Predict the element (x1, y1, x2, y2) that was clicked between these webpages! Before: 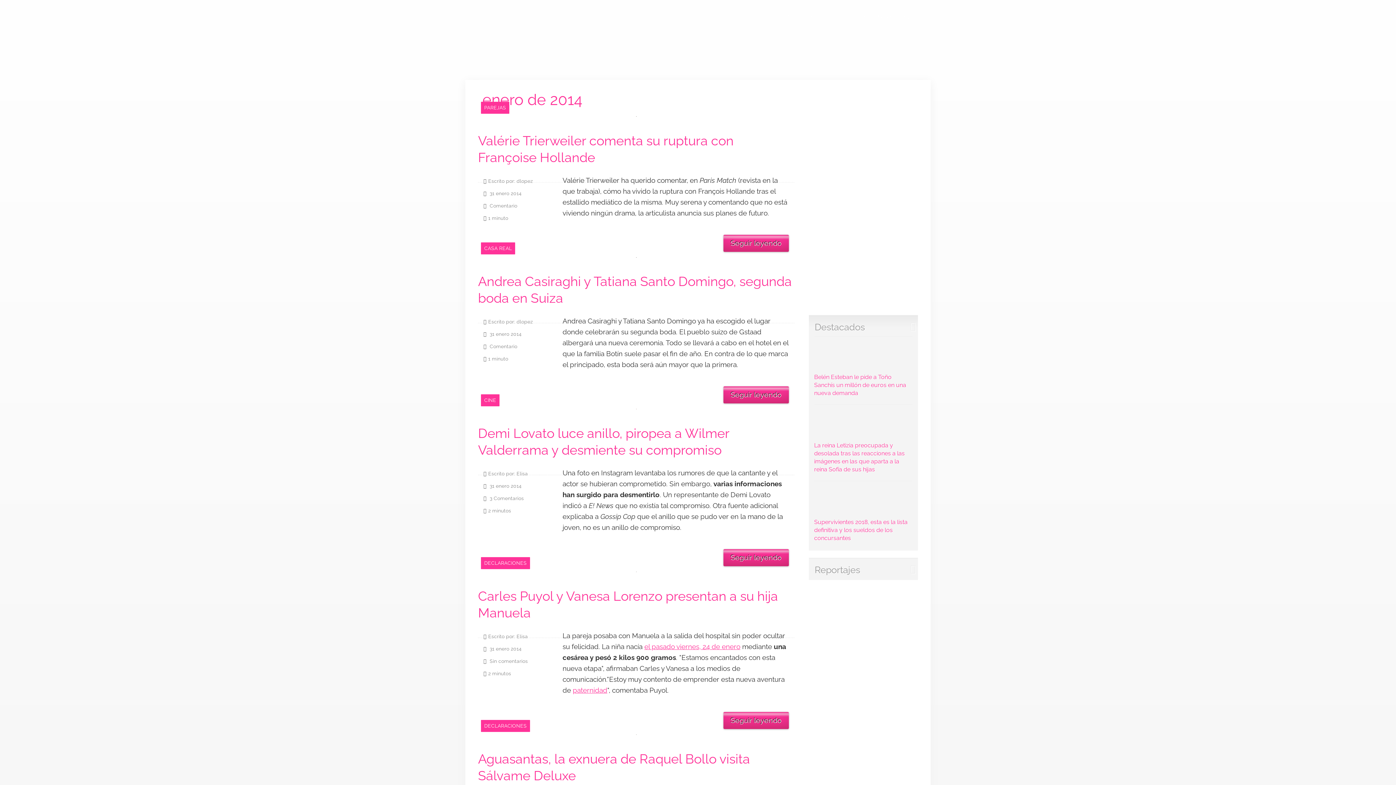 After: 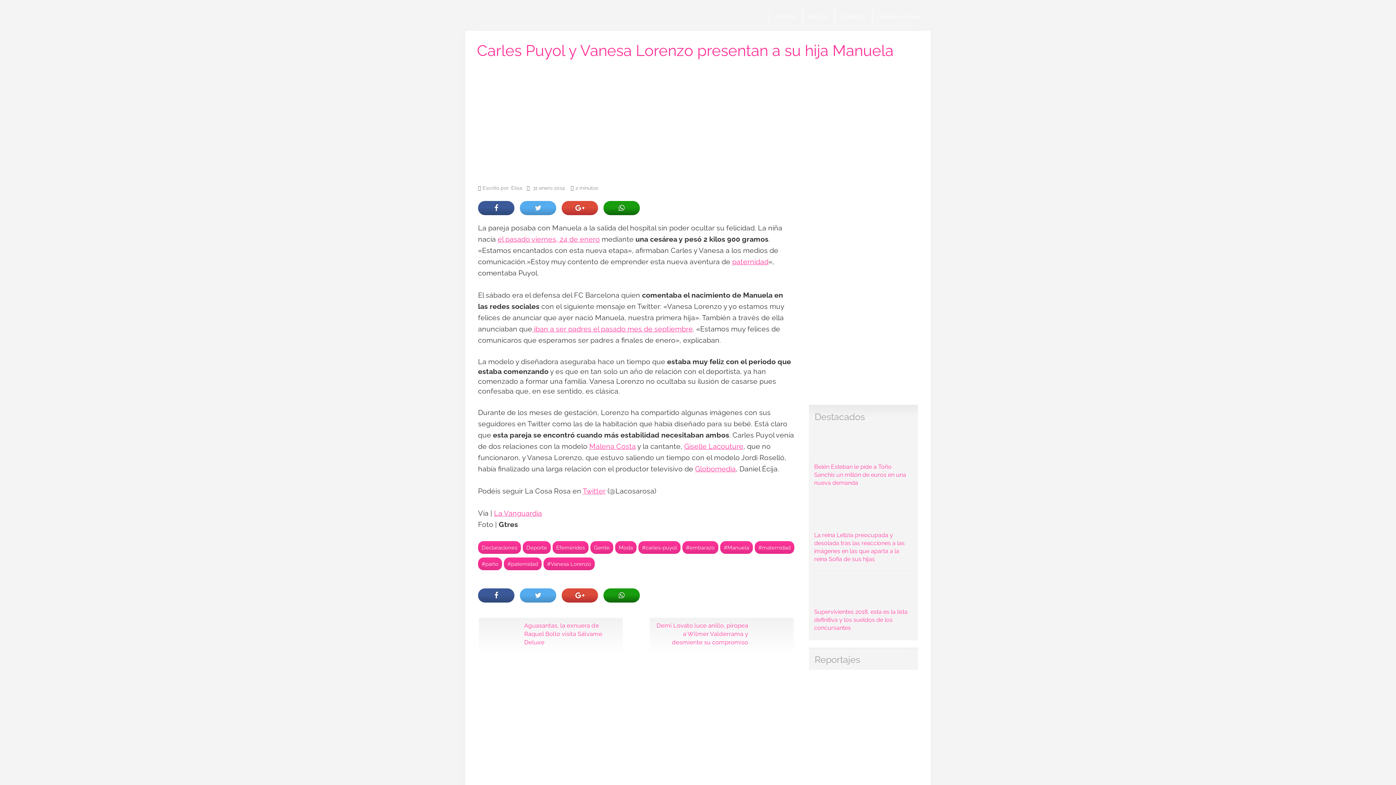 Action: label: Carles Puyol y Vanesa Lorenzo presentan a su hija Manuela bbox: (478, 588, 794, 621)